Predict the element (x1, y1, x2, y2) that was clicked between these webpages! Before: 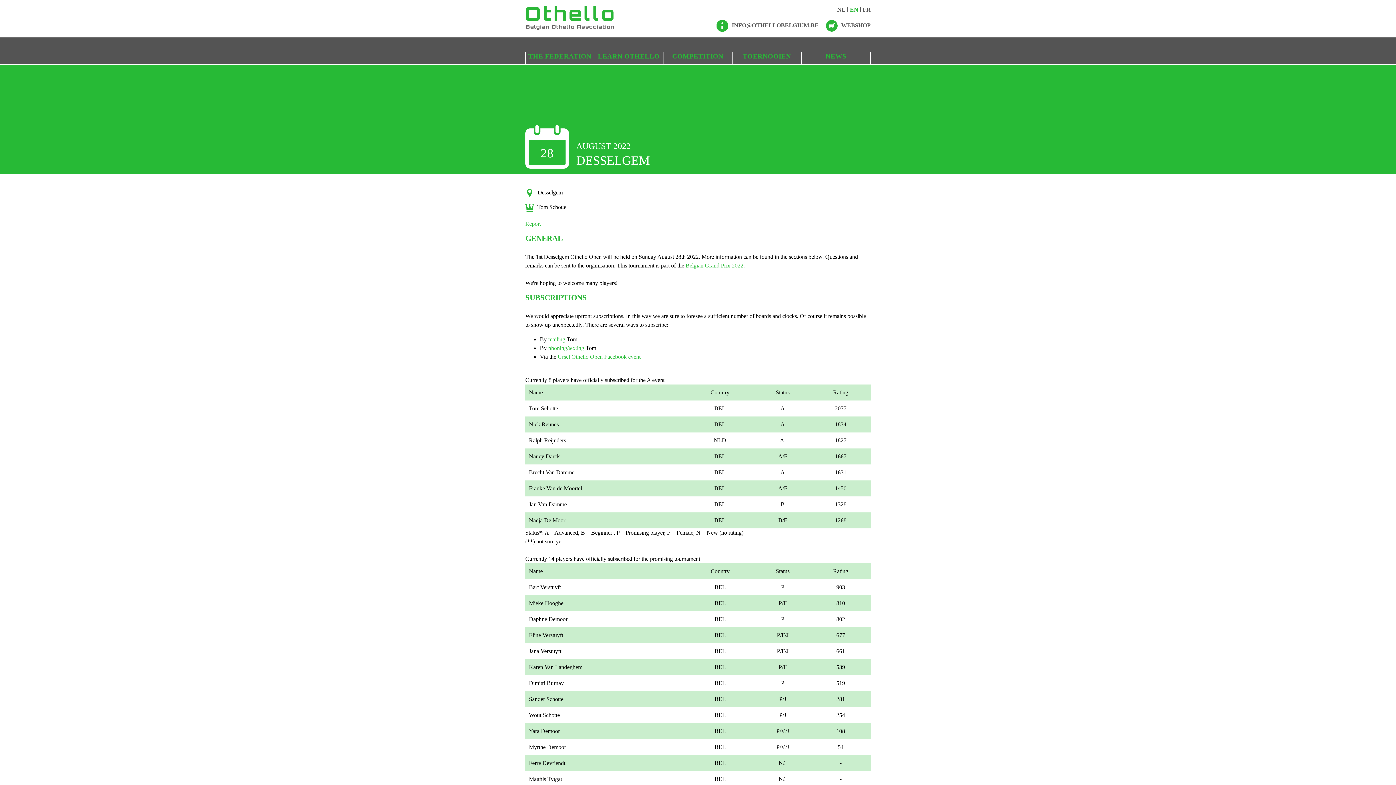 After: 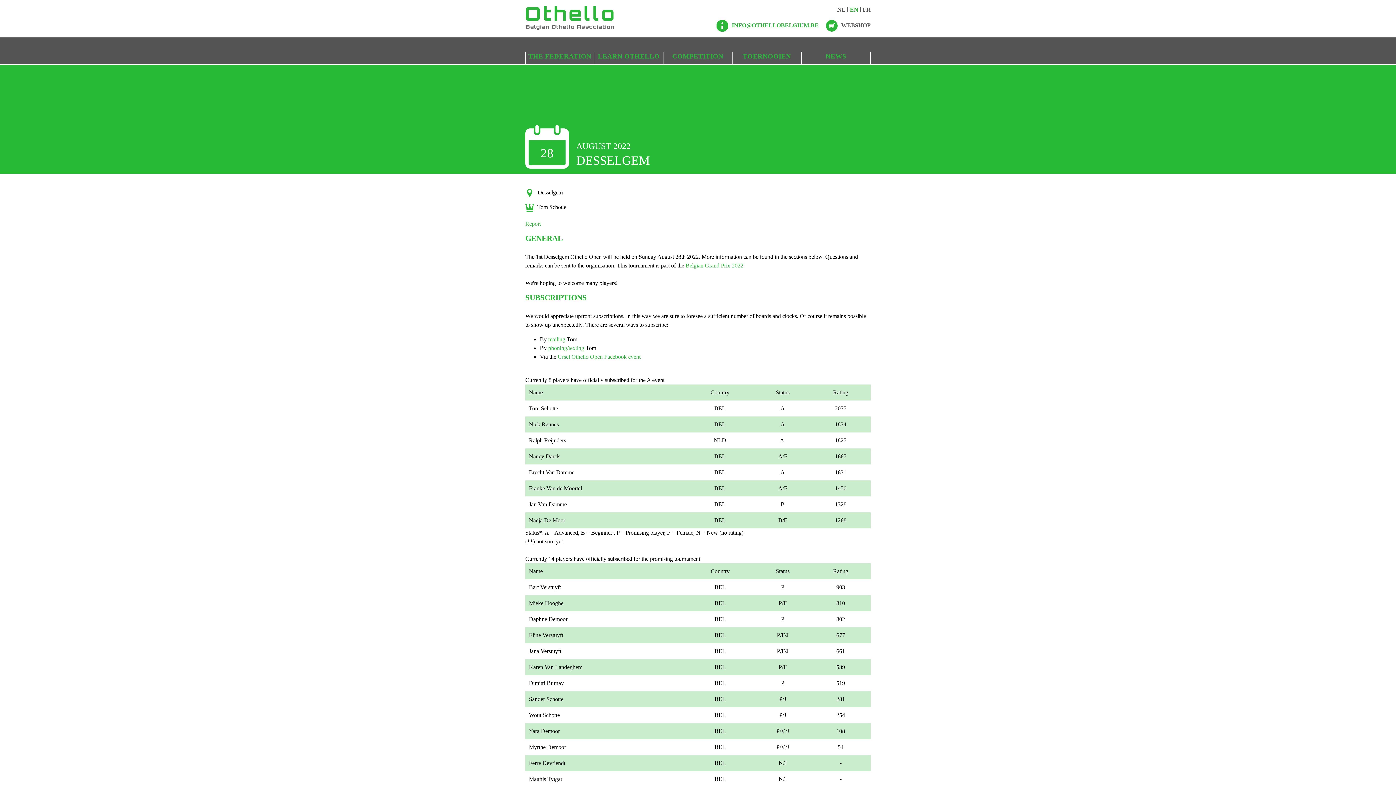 Action: bbox: (716, 22, 818, 28) label: INFO@OTHELLOBELGIUM.BE